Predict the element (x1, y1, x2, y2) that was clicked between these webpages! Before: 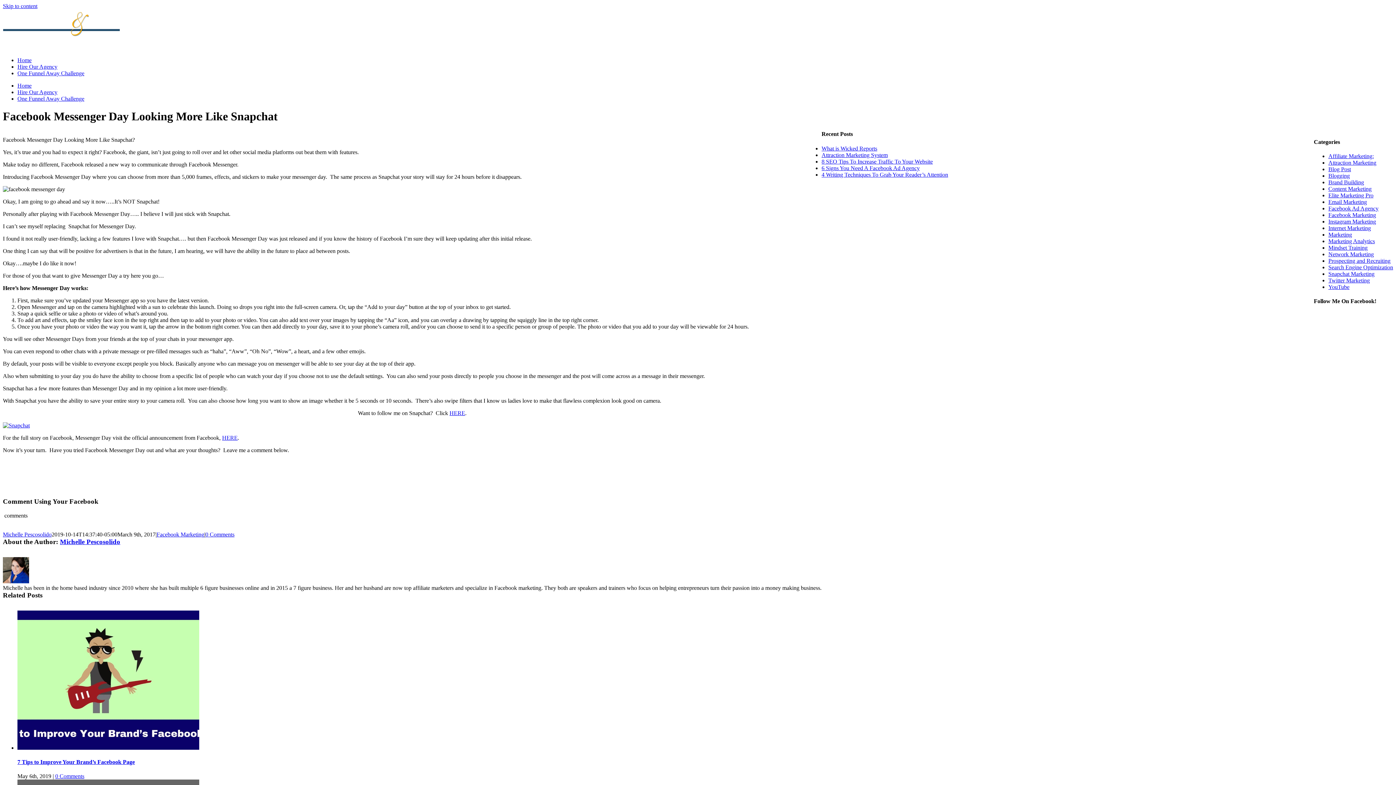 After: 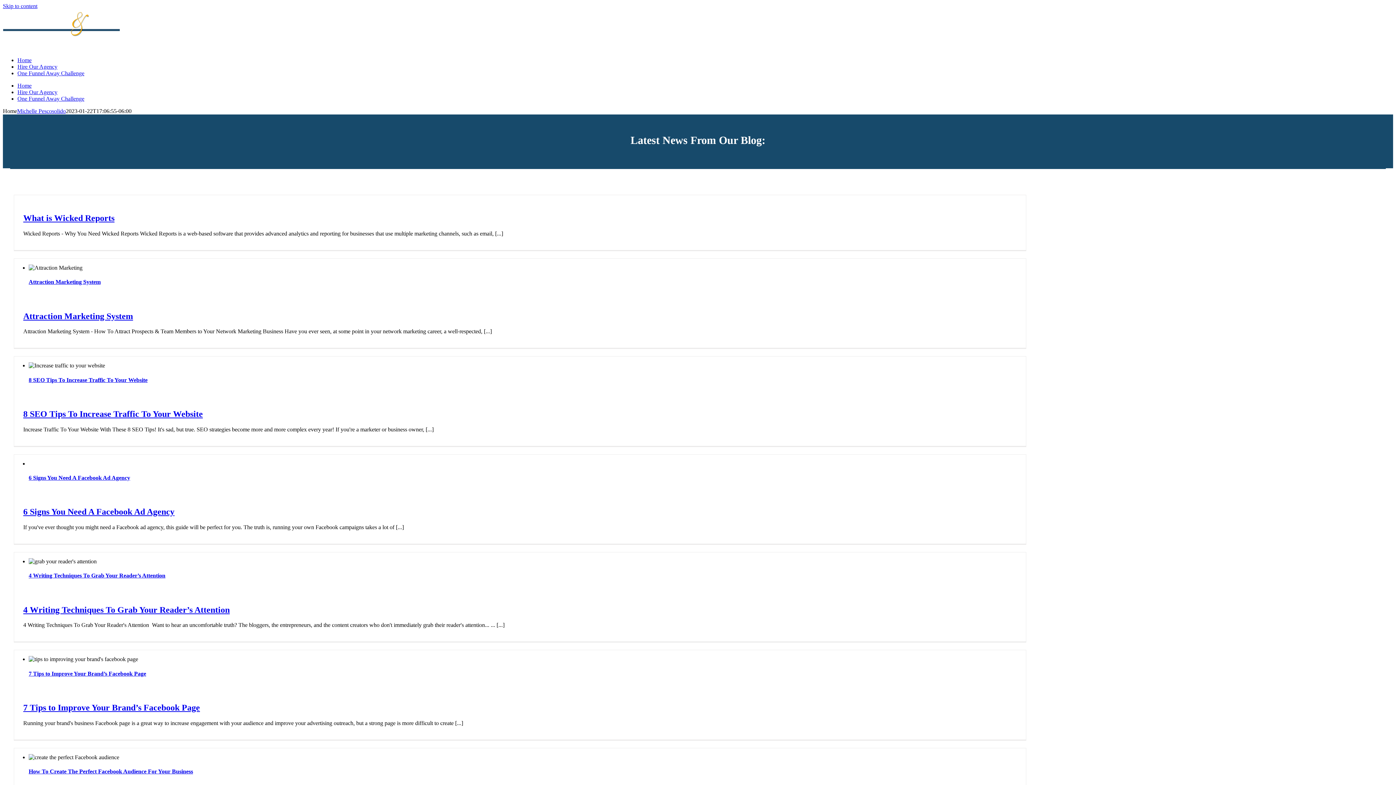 Action: bbox: (2, 44, 121, 50)